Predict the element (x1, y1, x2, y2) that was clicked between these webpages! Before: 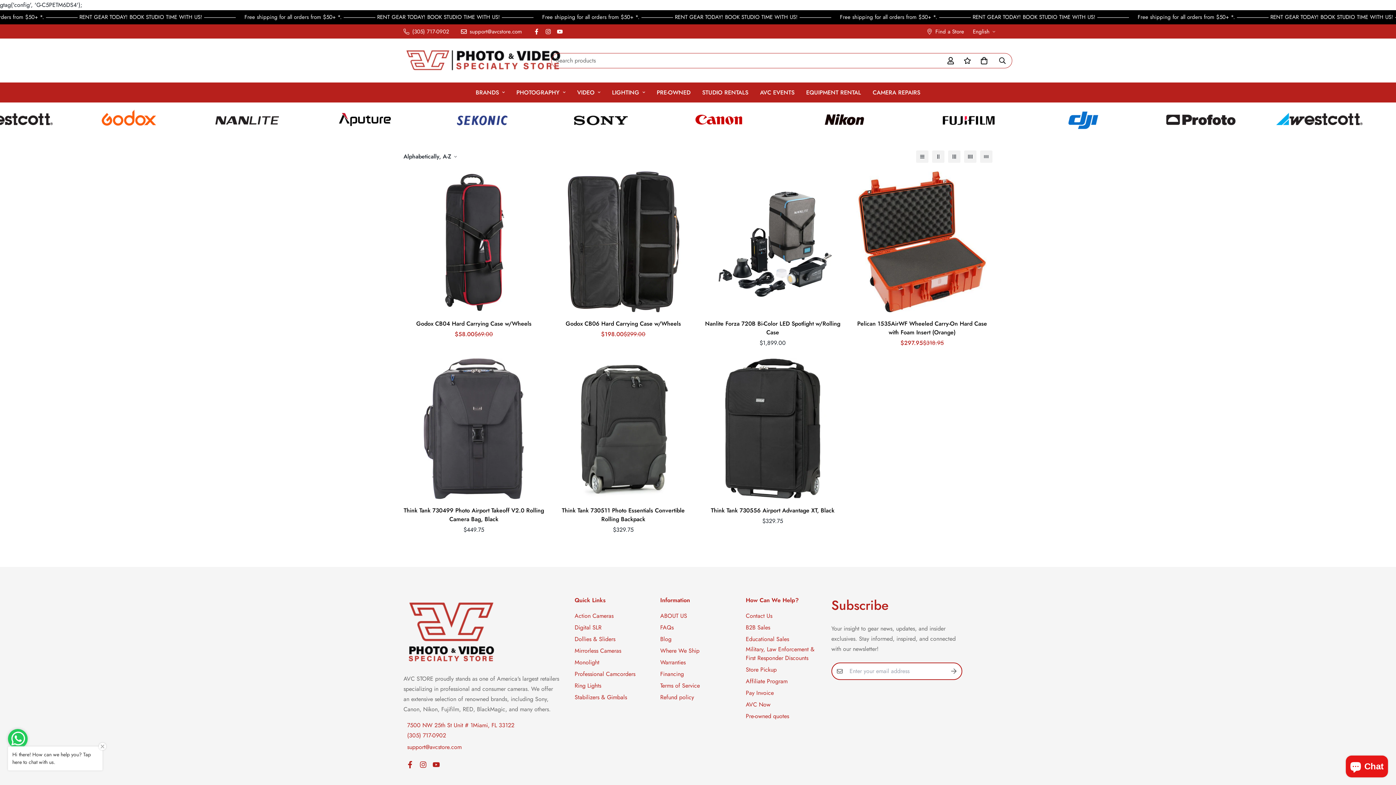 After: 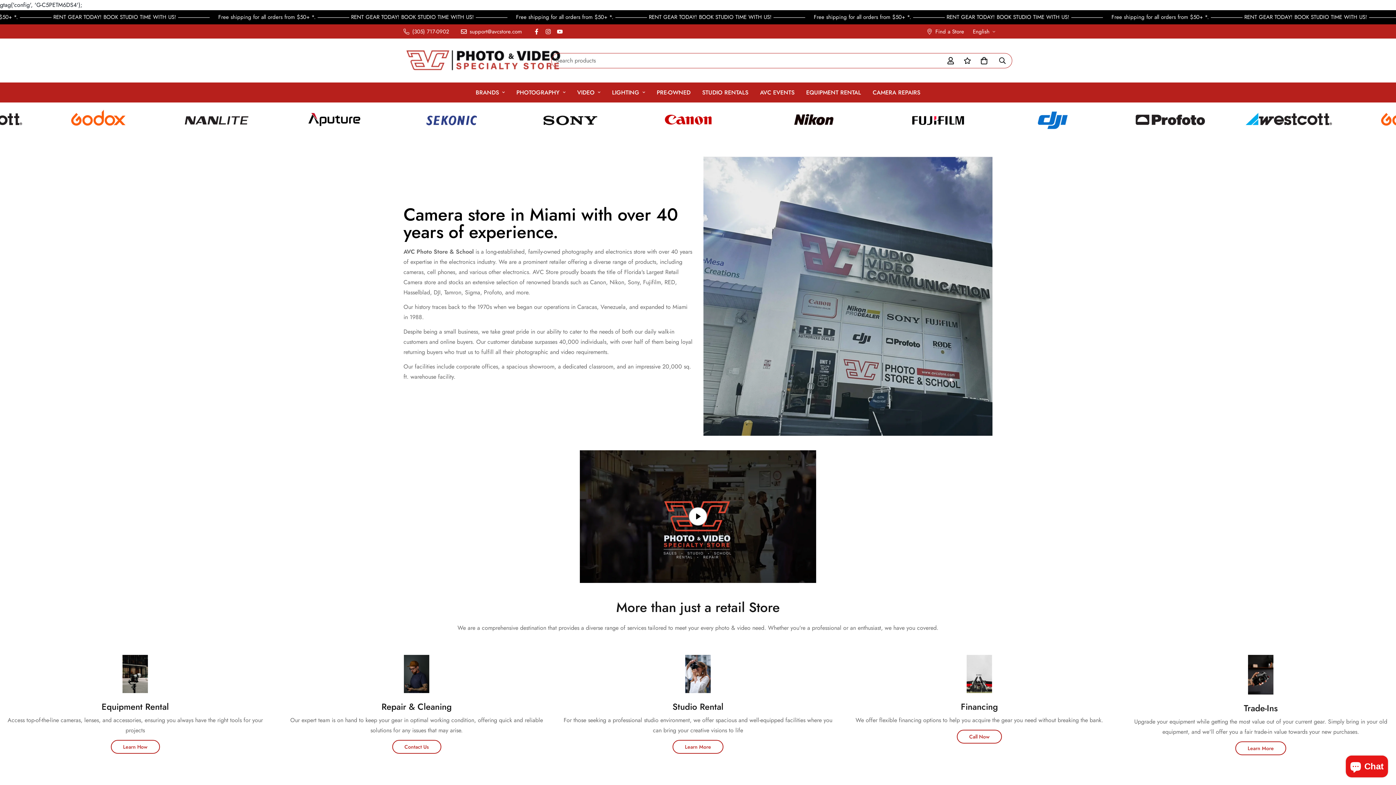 Action: bbox: (660, 611, 687, 620) label: ABOUT US